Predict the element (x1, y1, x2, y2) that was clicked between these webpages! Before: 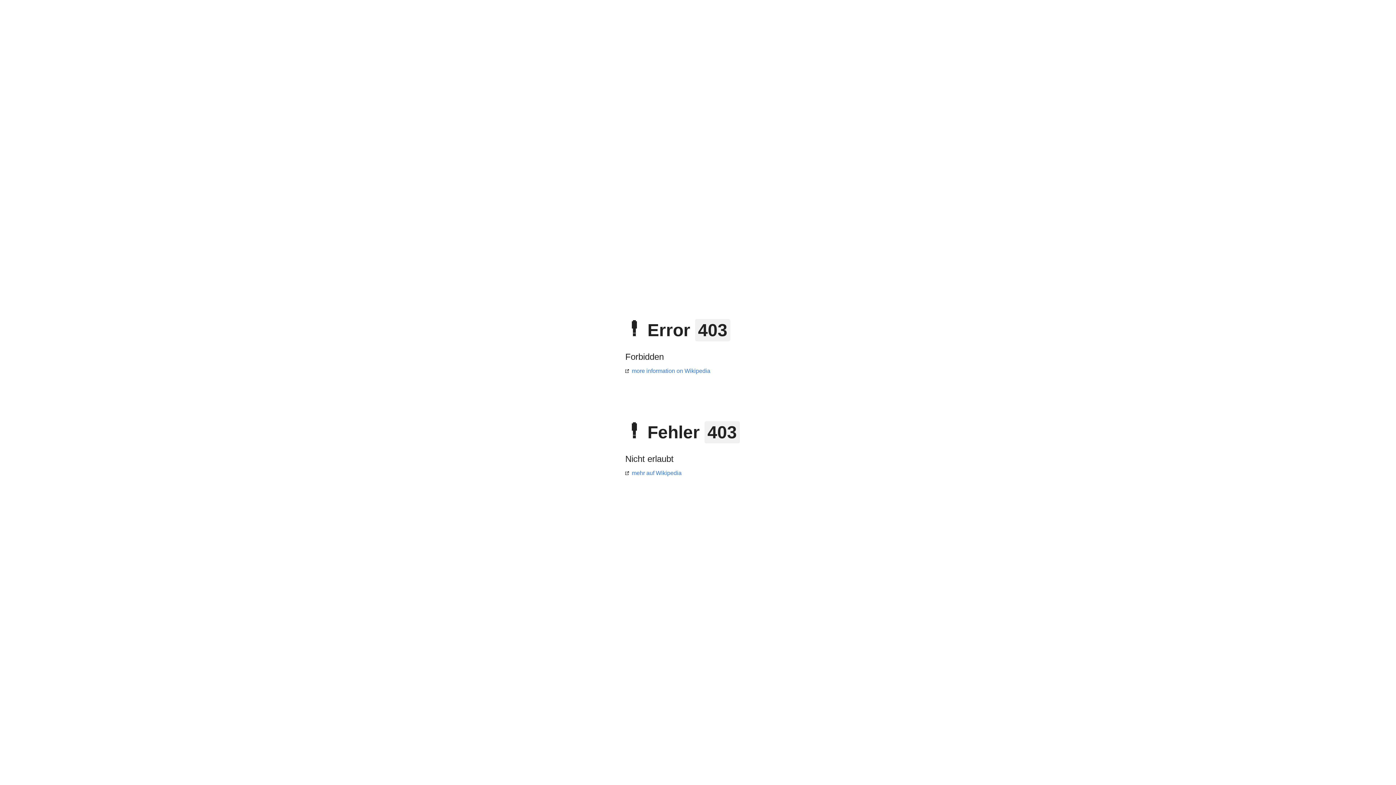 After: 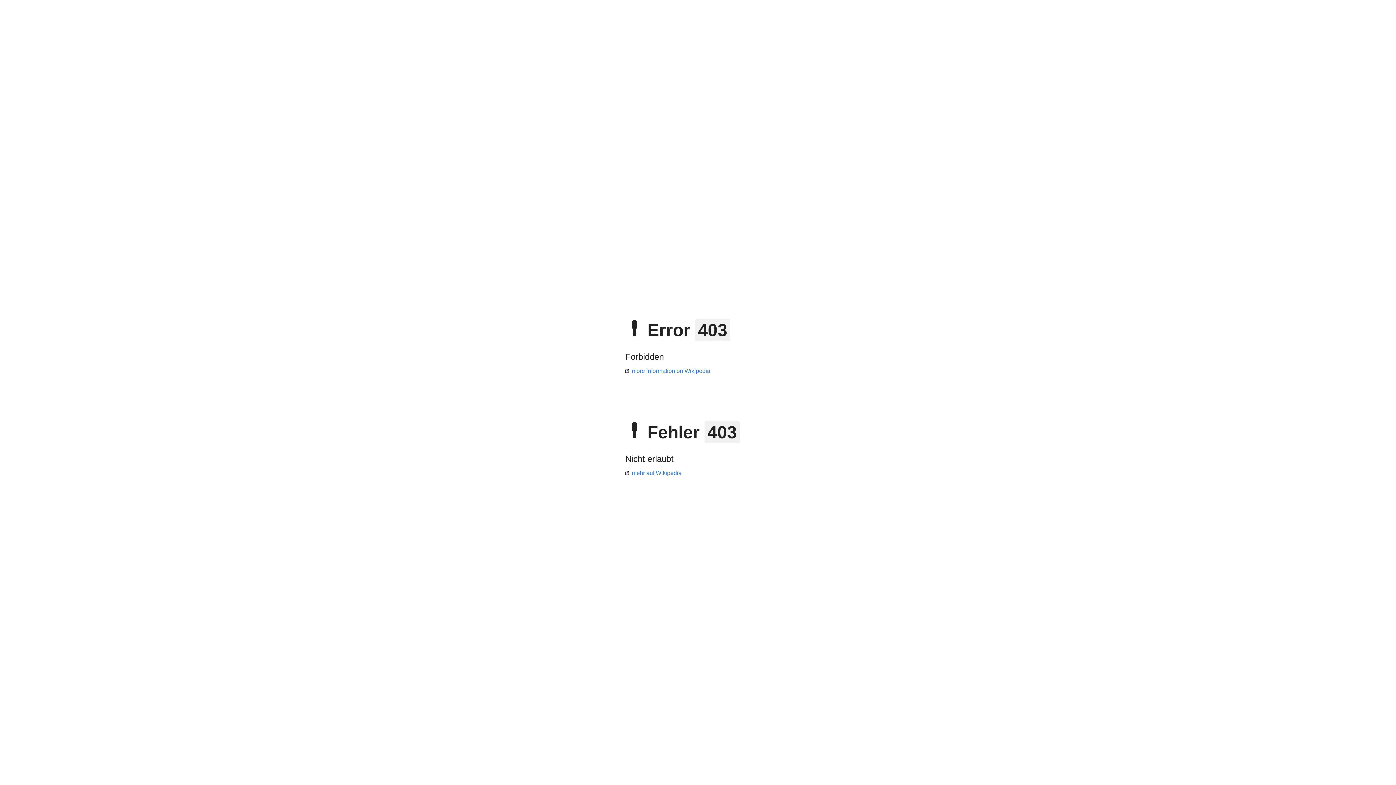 Action: bbox: (625, 368, 710, 374) label: more information on Wikipedia